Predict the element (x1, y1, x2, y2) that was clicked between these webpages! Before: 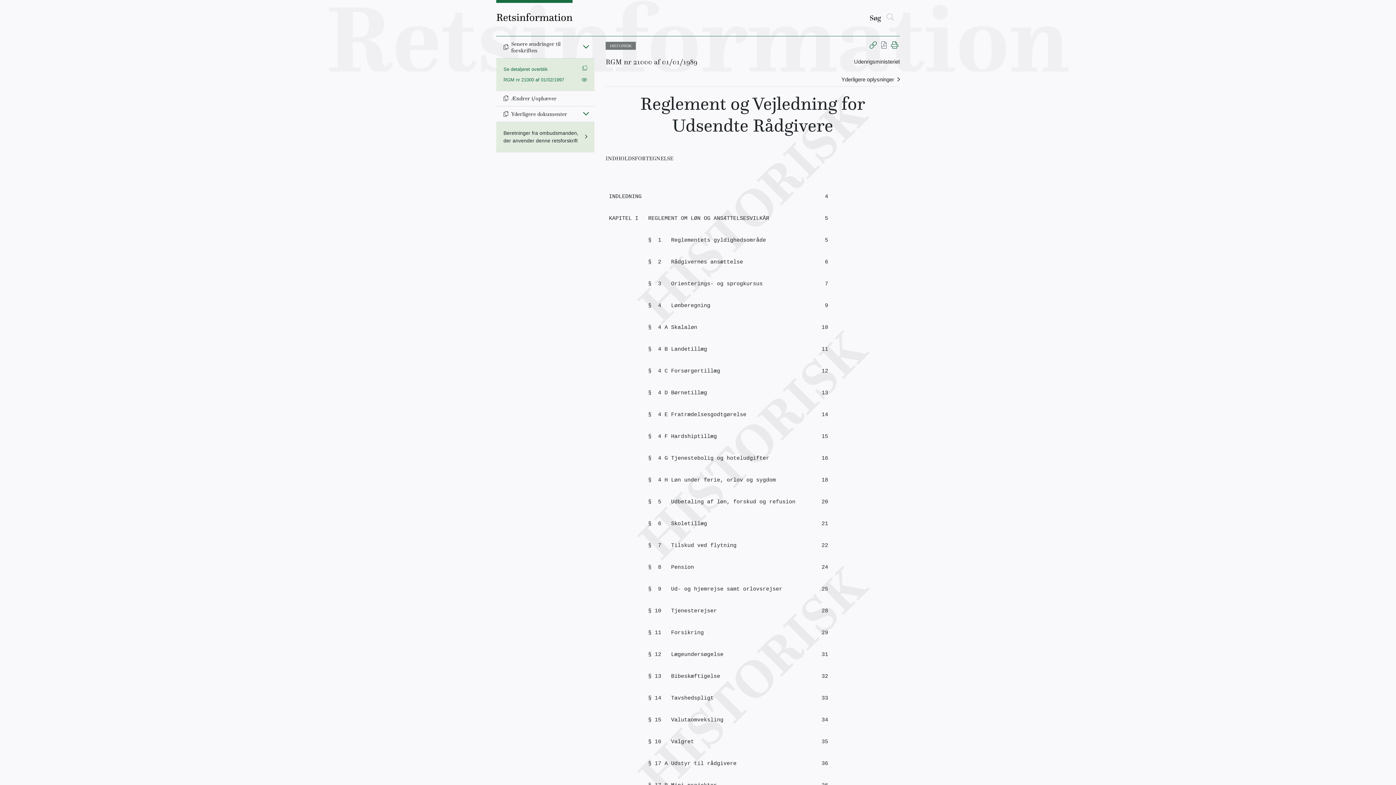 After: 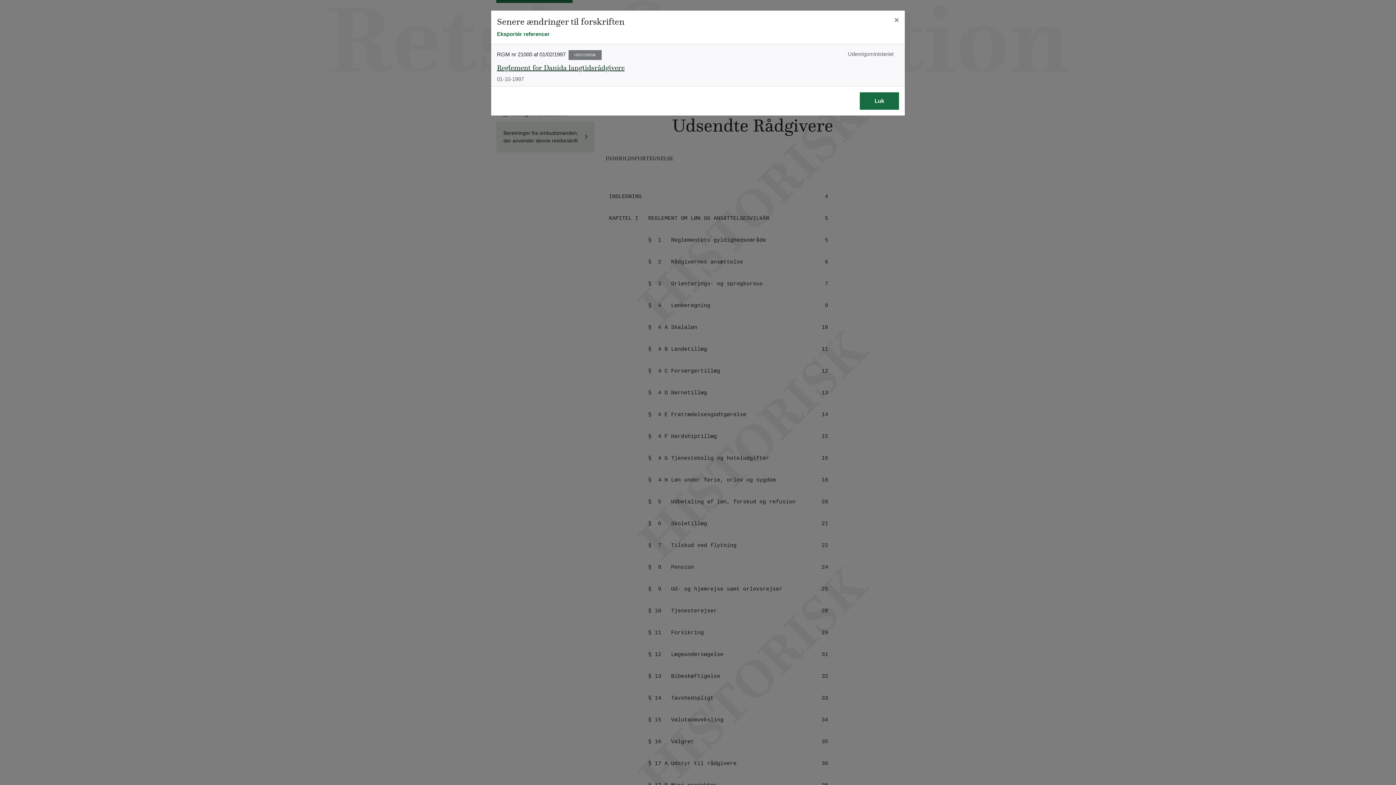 Action: bbox: (503, 65, 587, 72) label: Se detaljeret overblik